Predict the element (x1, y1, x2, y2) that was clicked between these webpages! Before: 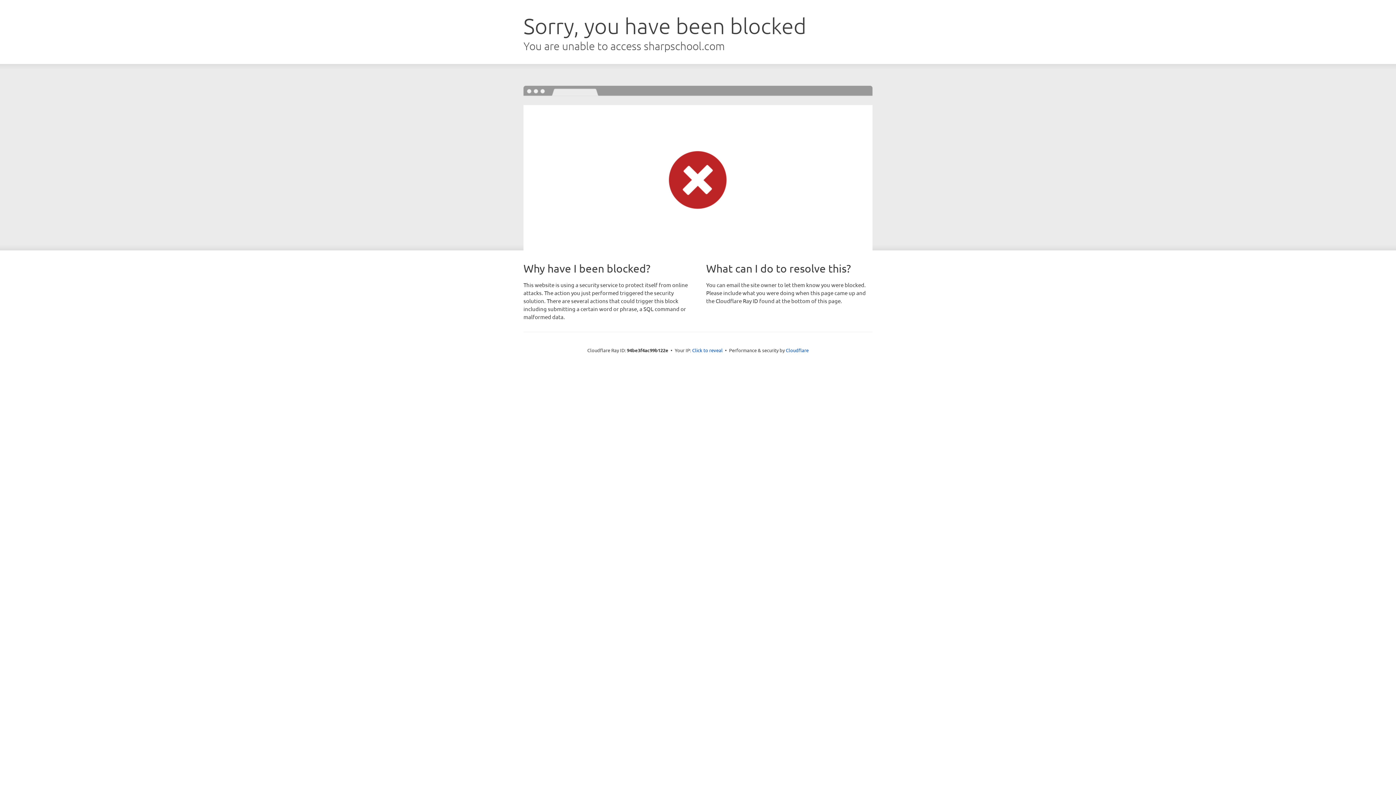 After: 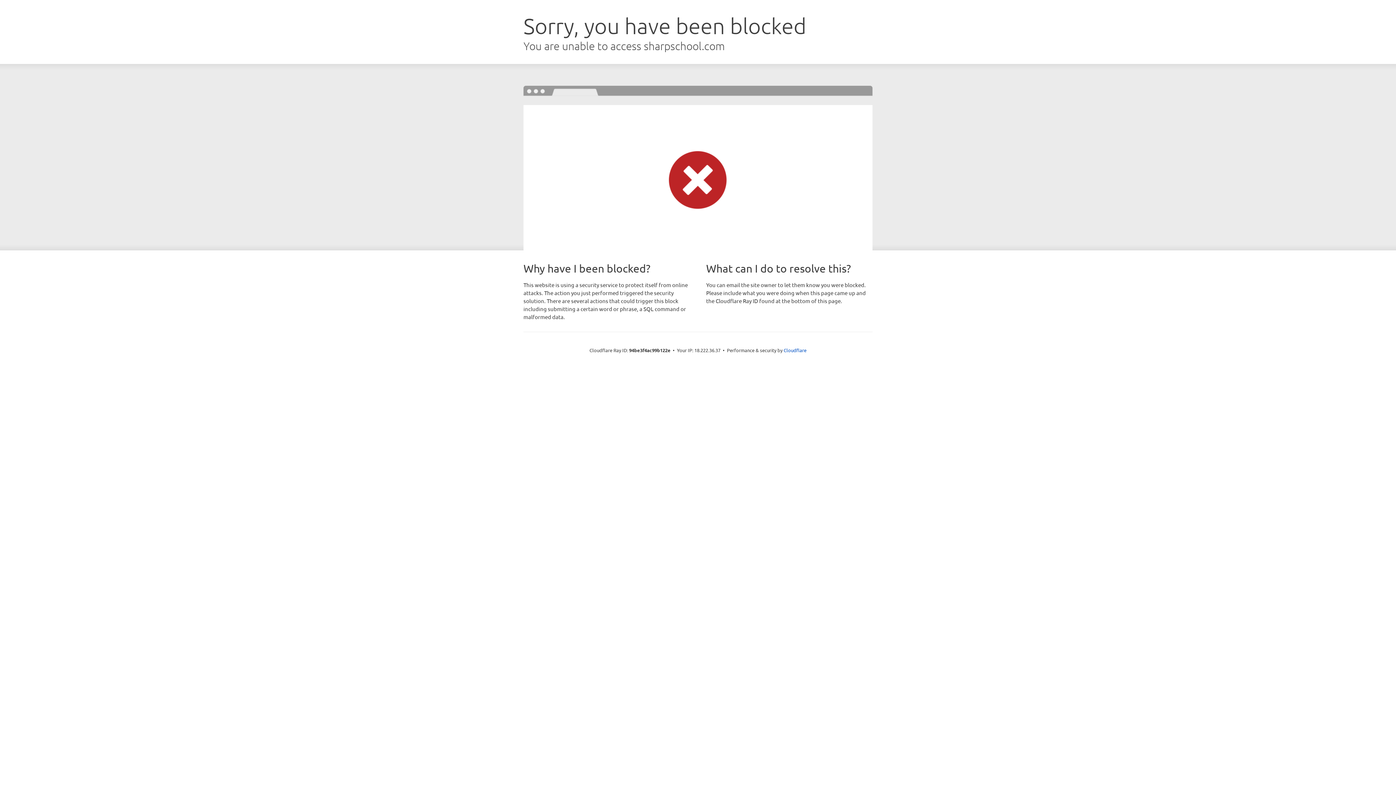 Action: bbox: (692, 346, 722, 353) label: Click to reveal